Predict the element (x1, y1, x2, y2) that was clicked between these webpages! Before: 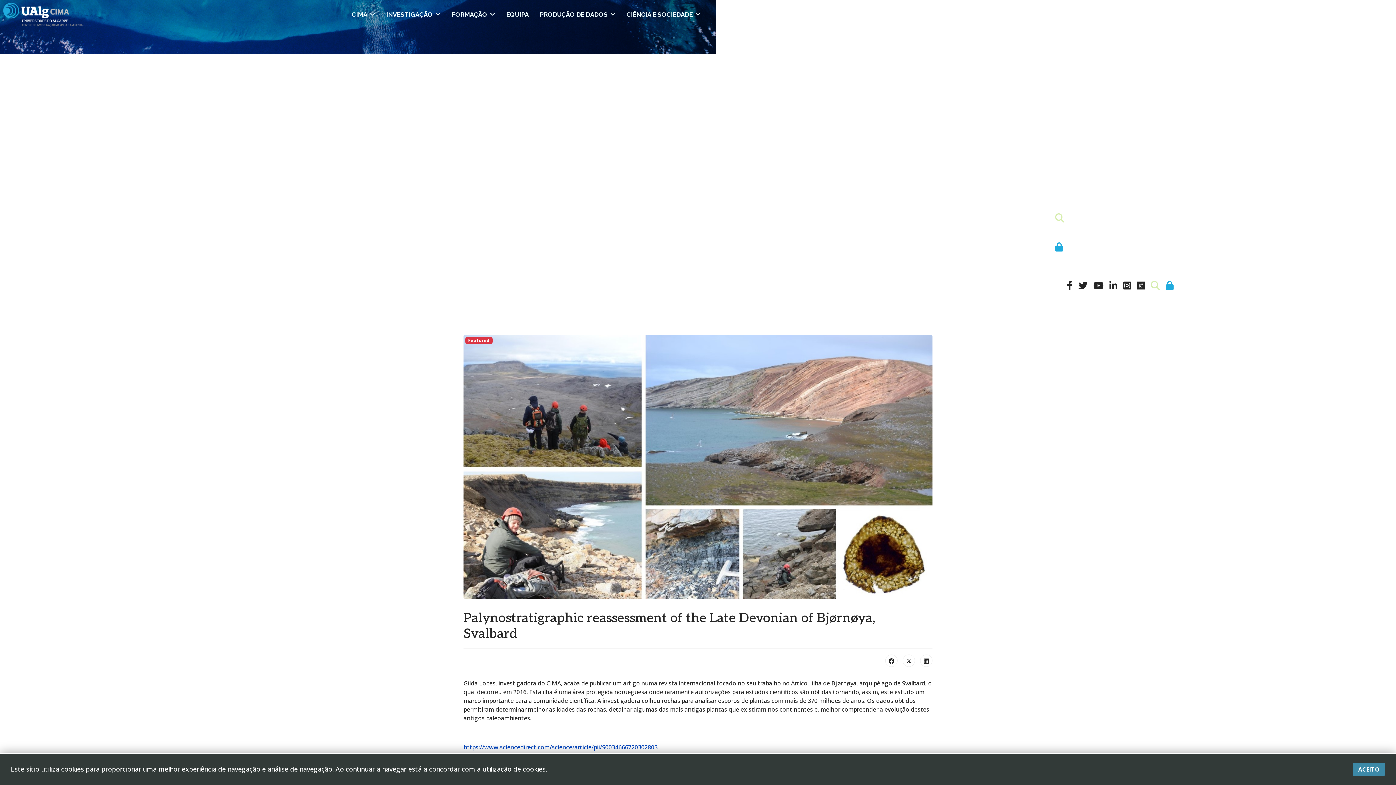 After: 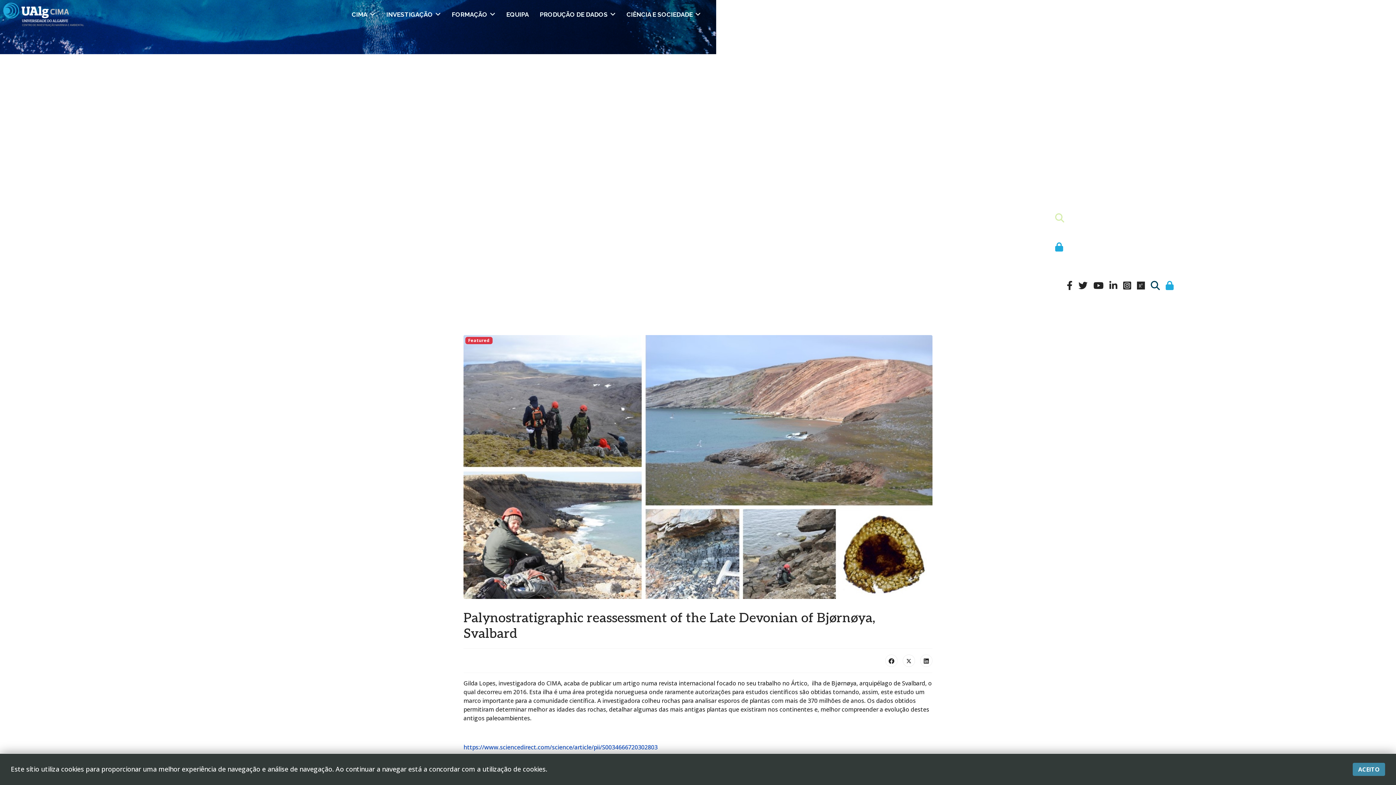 Action: label: search bbox: (1151, 279, 1160, 291)